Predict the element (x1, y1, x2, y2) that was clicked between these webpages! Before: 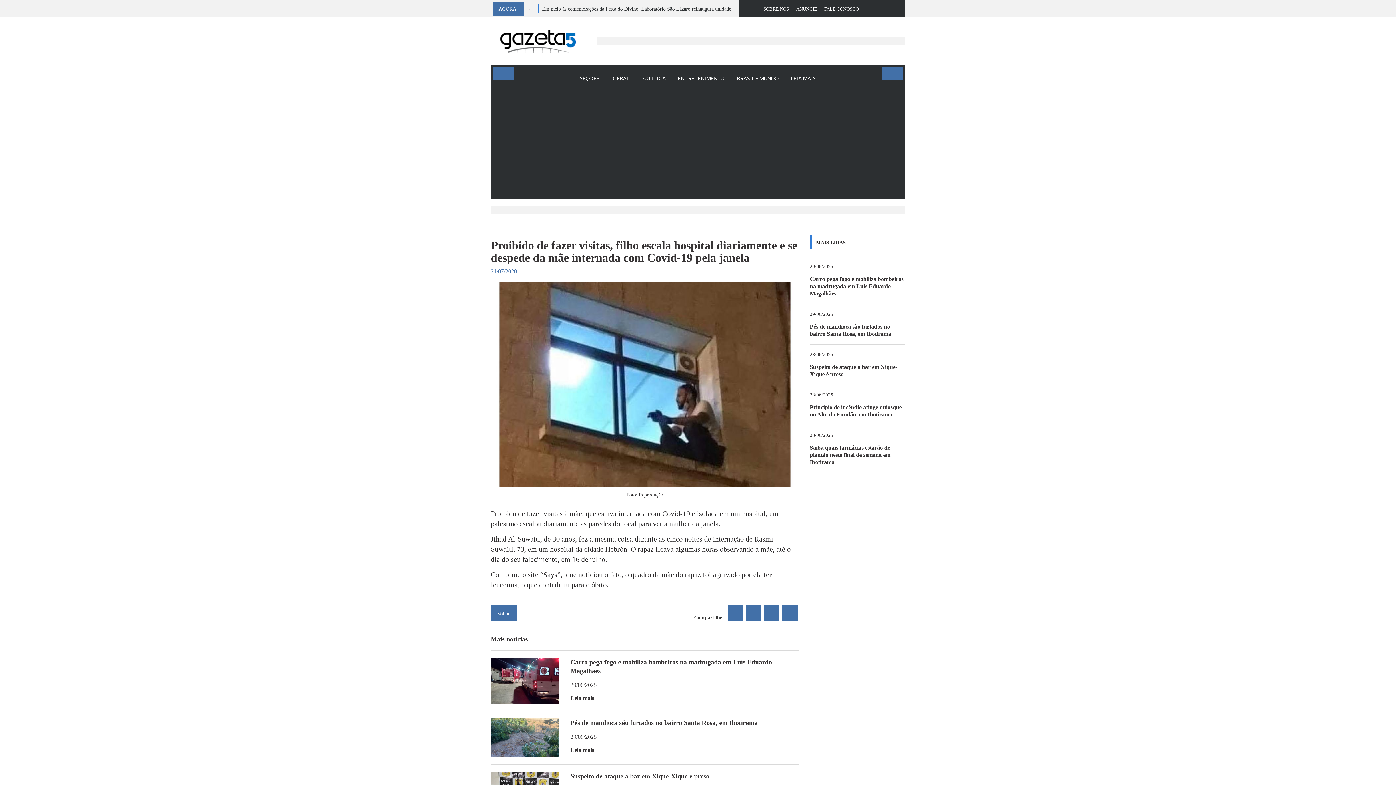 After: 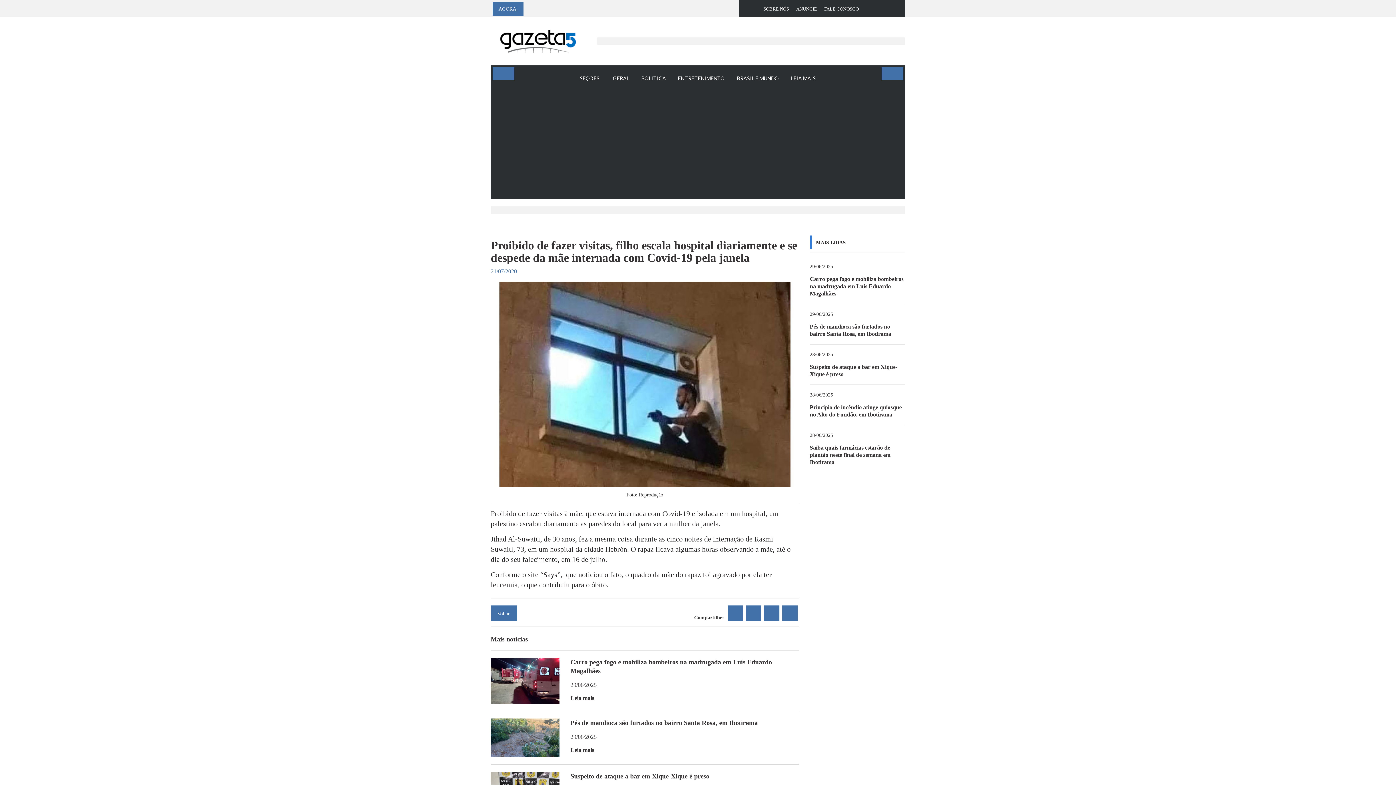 Action: bbox: (746, 605, 761, 621)